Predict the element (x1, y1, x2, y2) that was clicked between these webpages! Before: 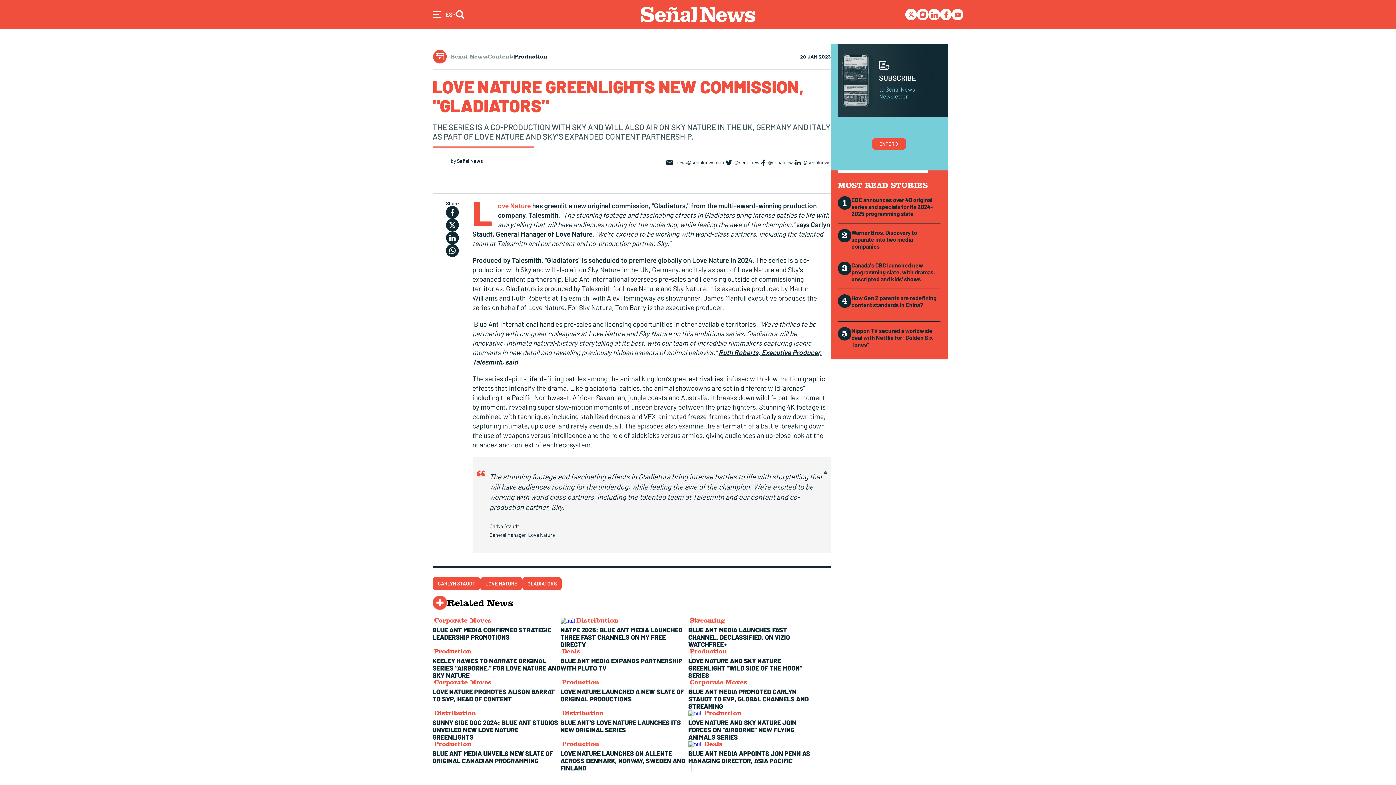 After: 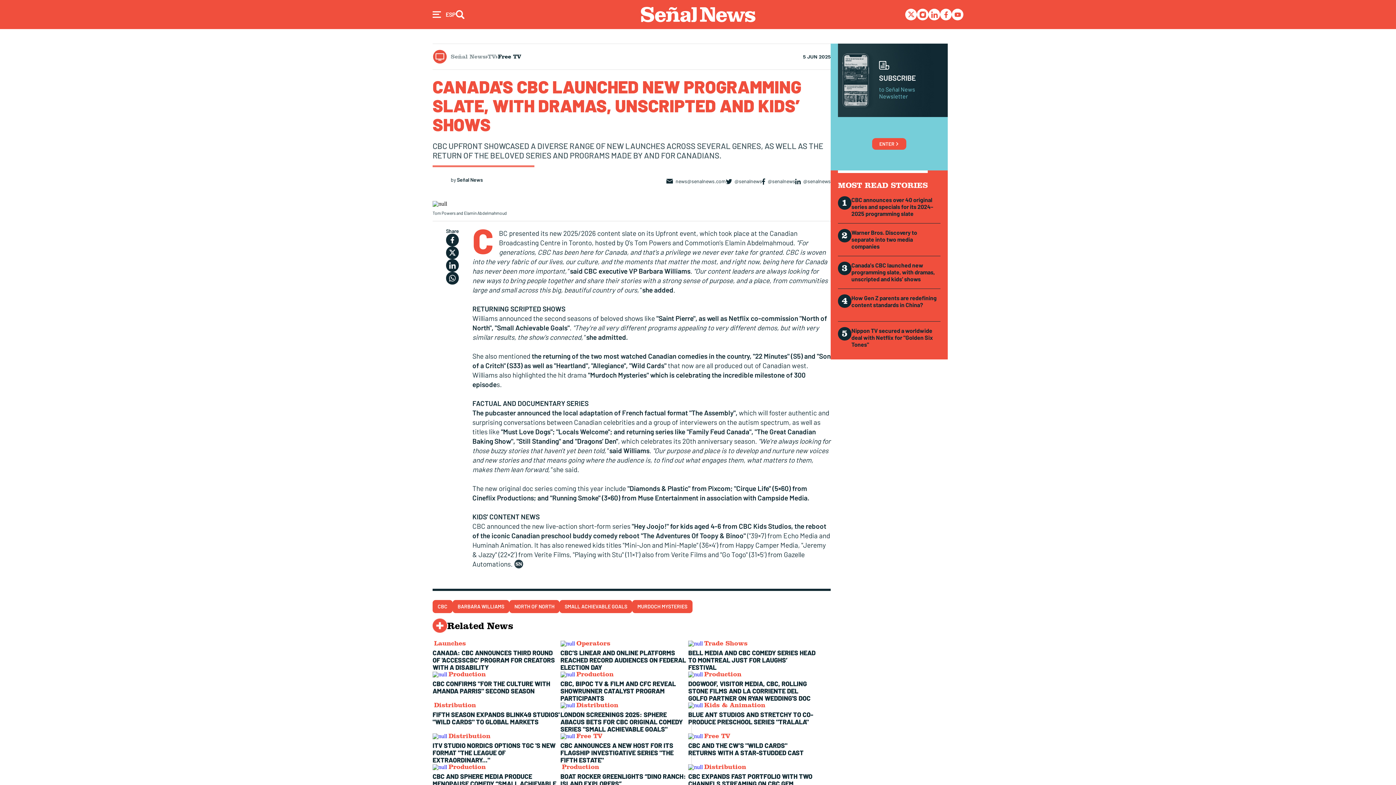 Action: bbox: (851, 261, 940, 282) label: Canada's CBC launched new programming slate, with dramas, unscripted and kids’ shows